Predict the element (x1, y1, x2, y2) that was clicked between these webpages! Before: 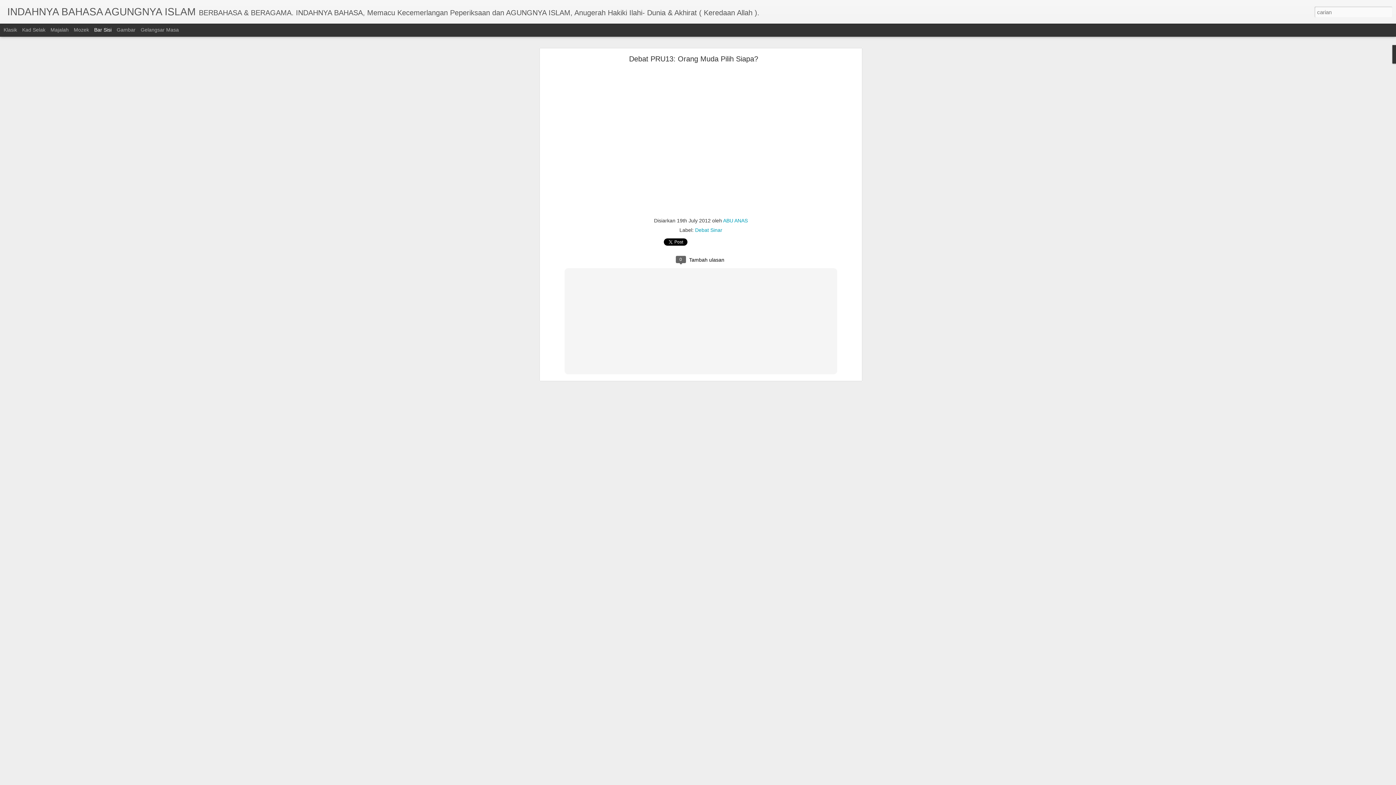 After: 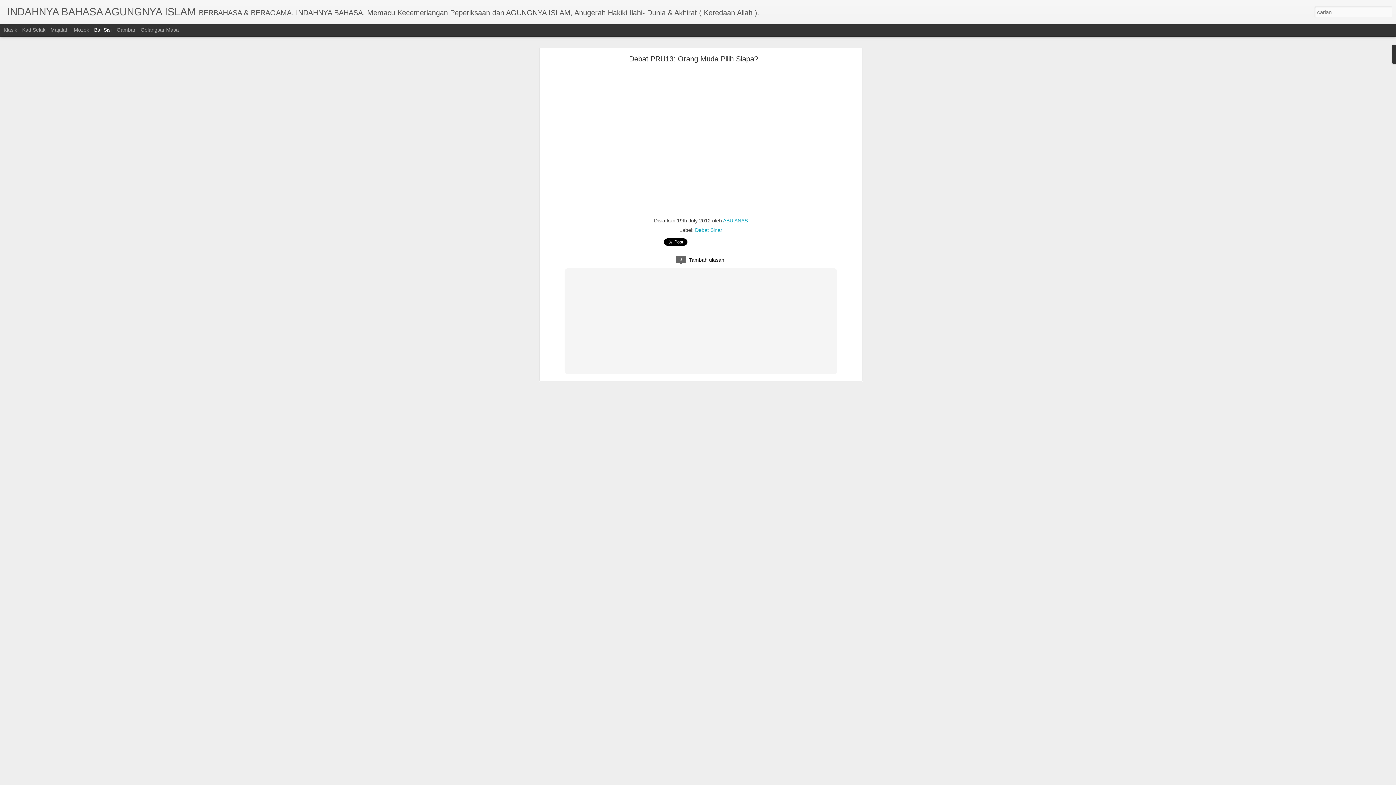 Action: label: Debat PRU13: Orang Muda Pilih Siapa? bbox: (629, 54, 758, 62)